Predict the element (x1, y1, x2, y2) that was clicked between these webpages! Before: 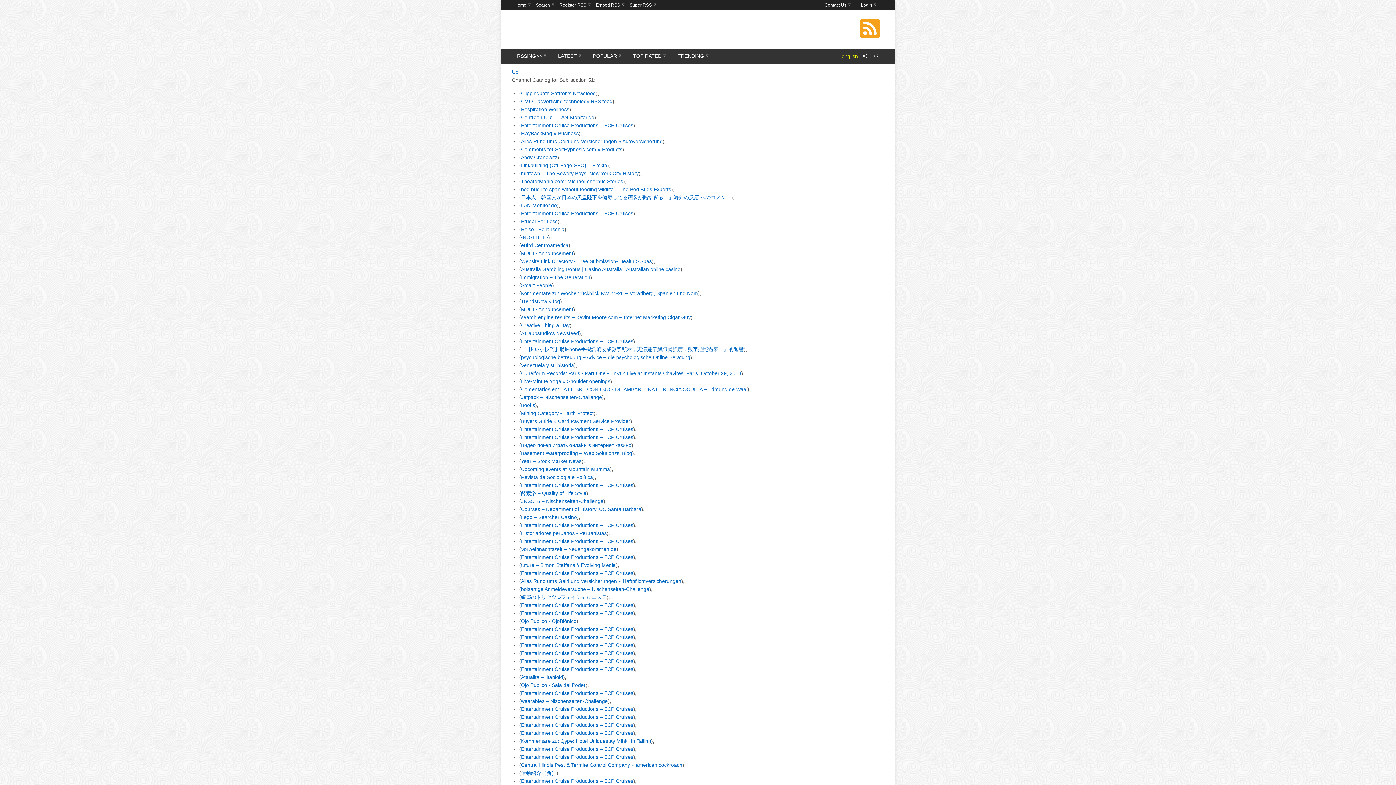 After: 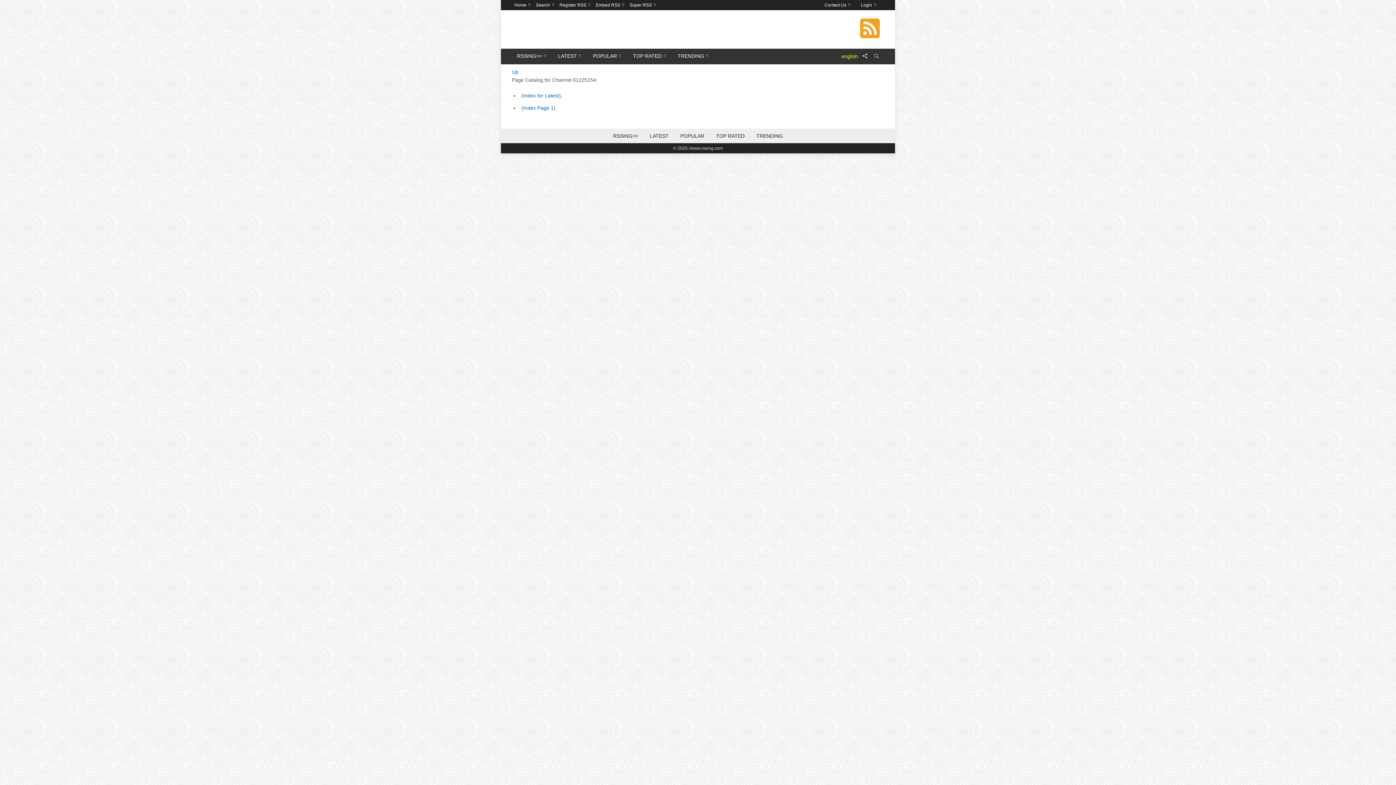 Action: bbox: (521, 498, 603, 504) label: #NSC15 – Nischenseiten-Challenge